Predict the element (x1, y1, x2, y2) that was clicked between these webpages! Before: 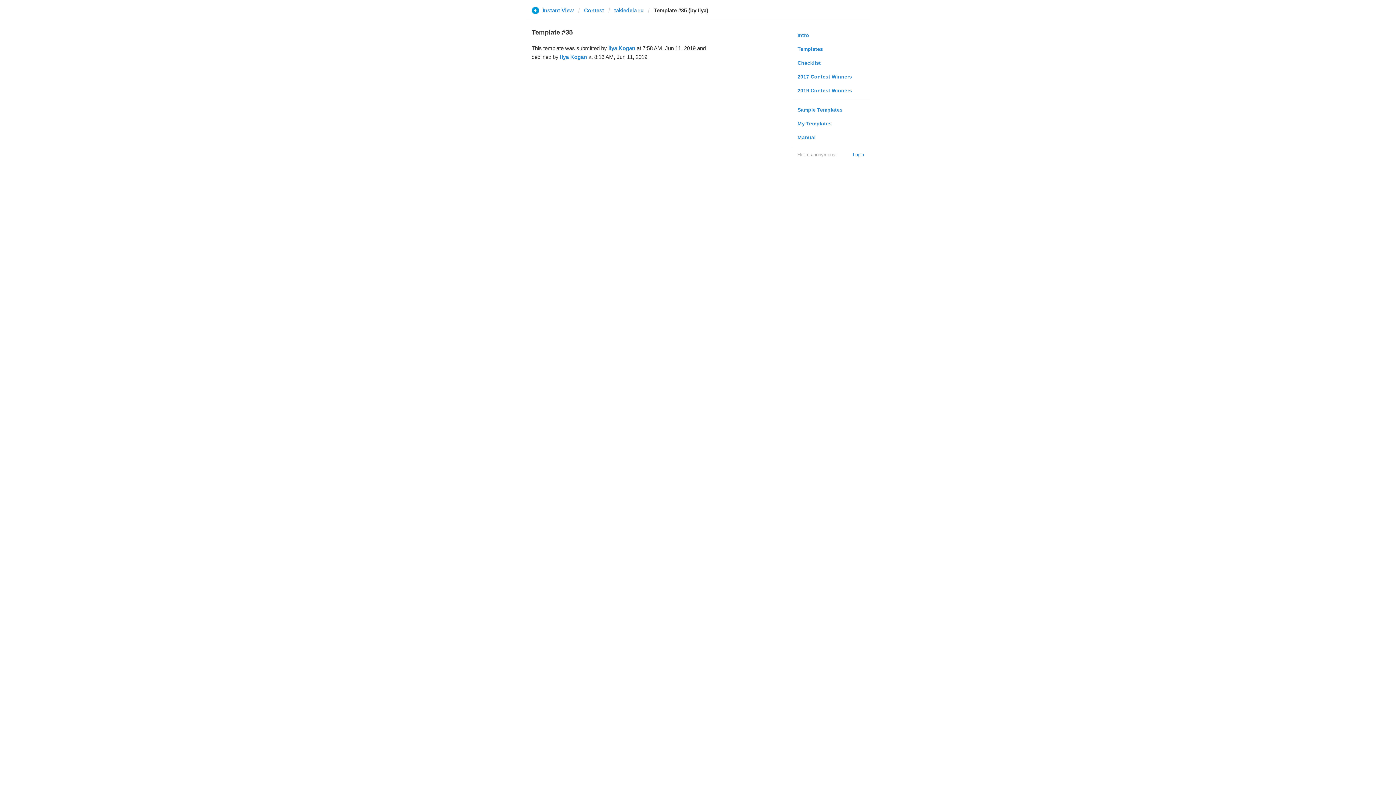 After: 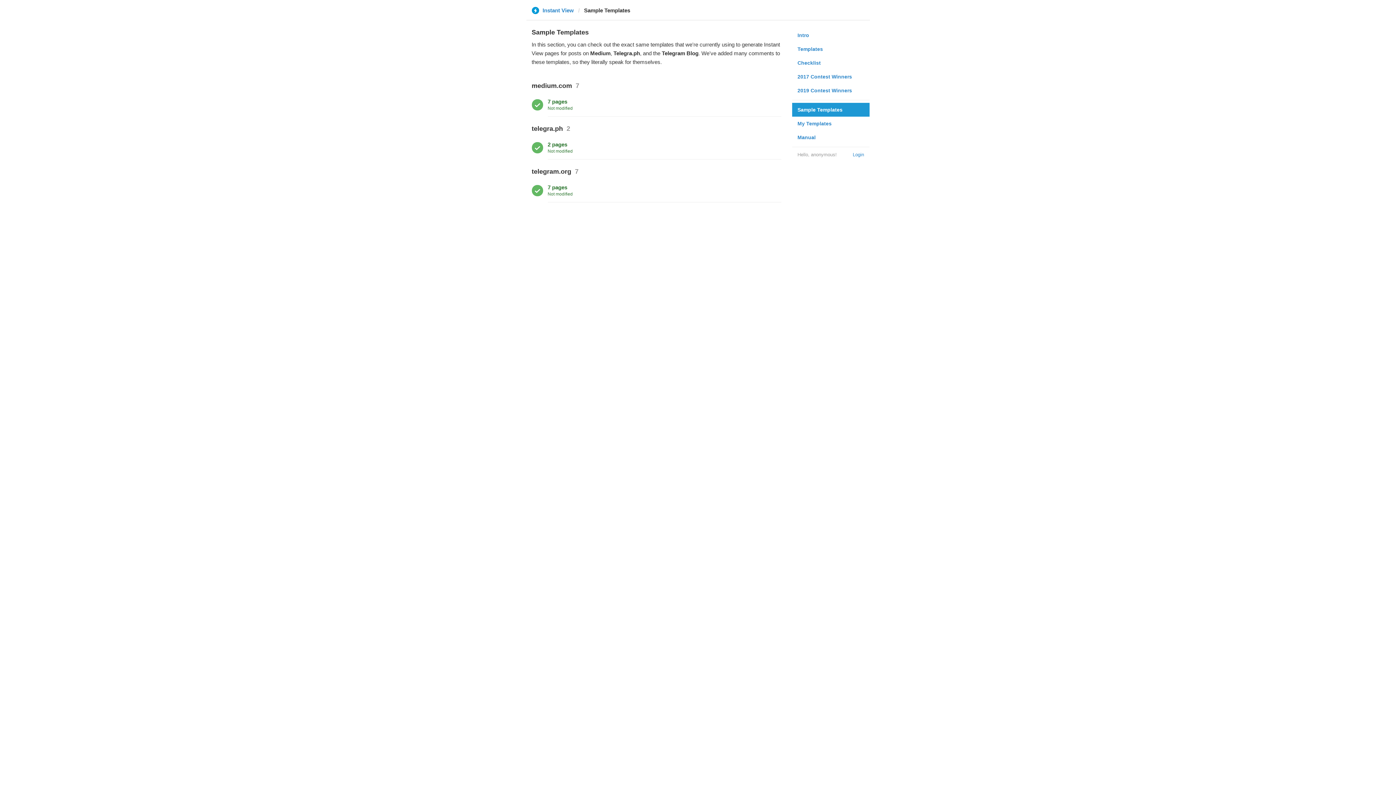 Action: label: Sample Templates bbox: (792, 102, 869, 116)